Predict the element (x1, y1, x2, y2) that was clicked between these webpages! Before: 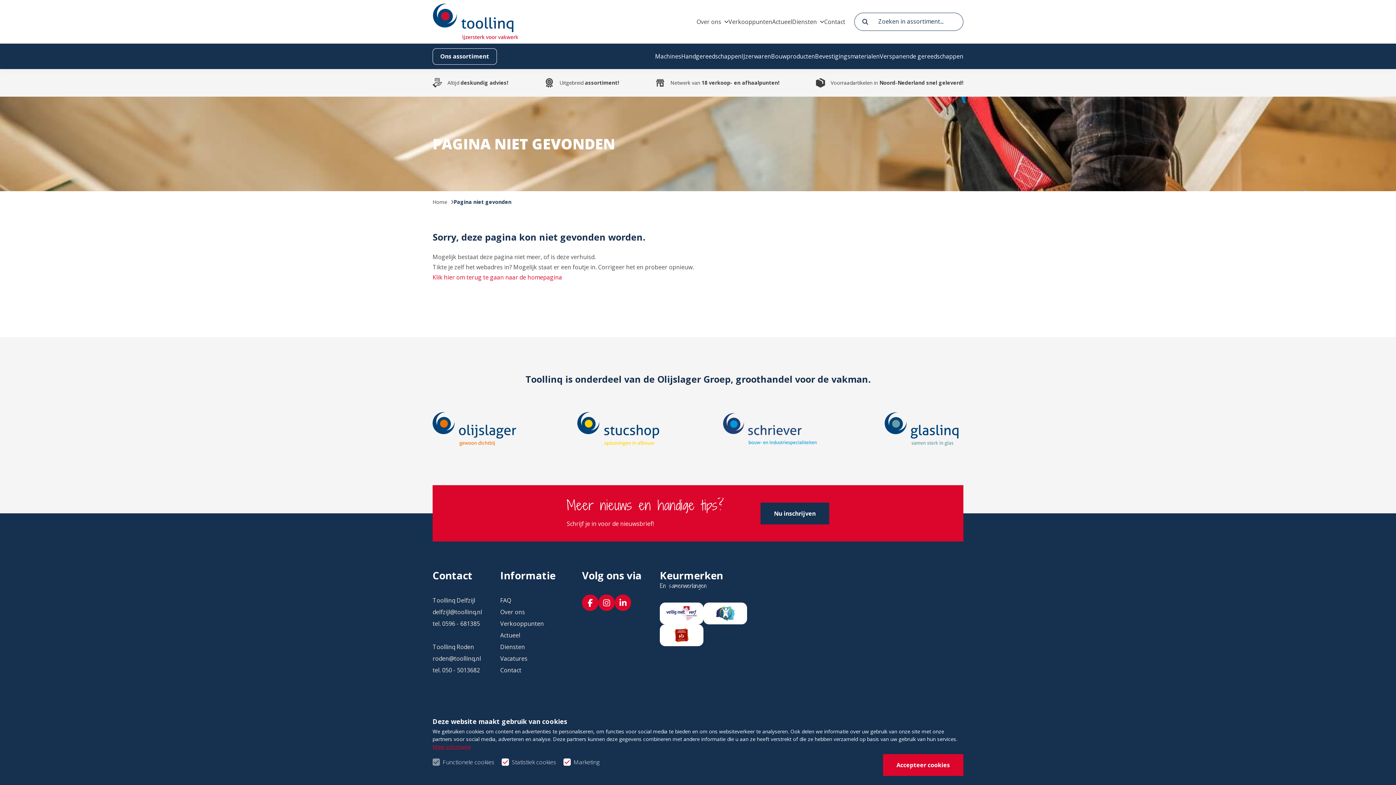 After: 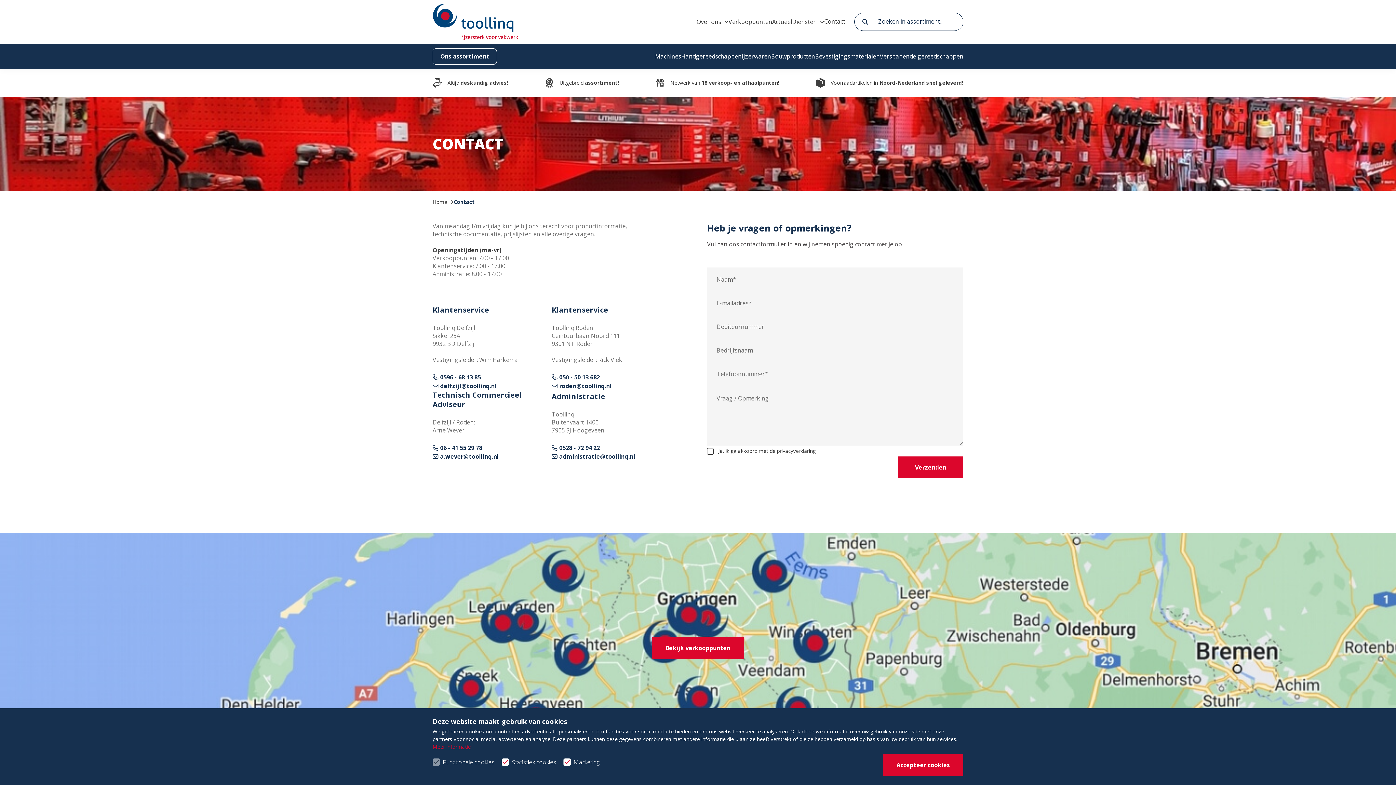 Action: label: Contact bbox: (500, 666, 521, 674)